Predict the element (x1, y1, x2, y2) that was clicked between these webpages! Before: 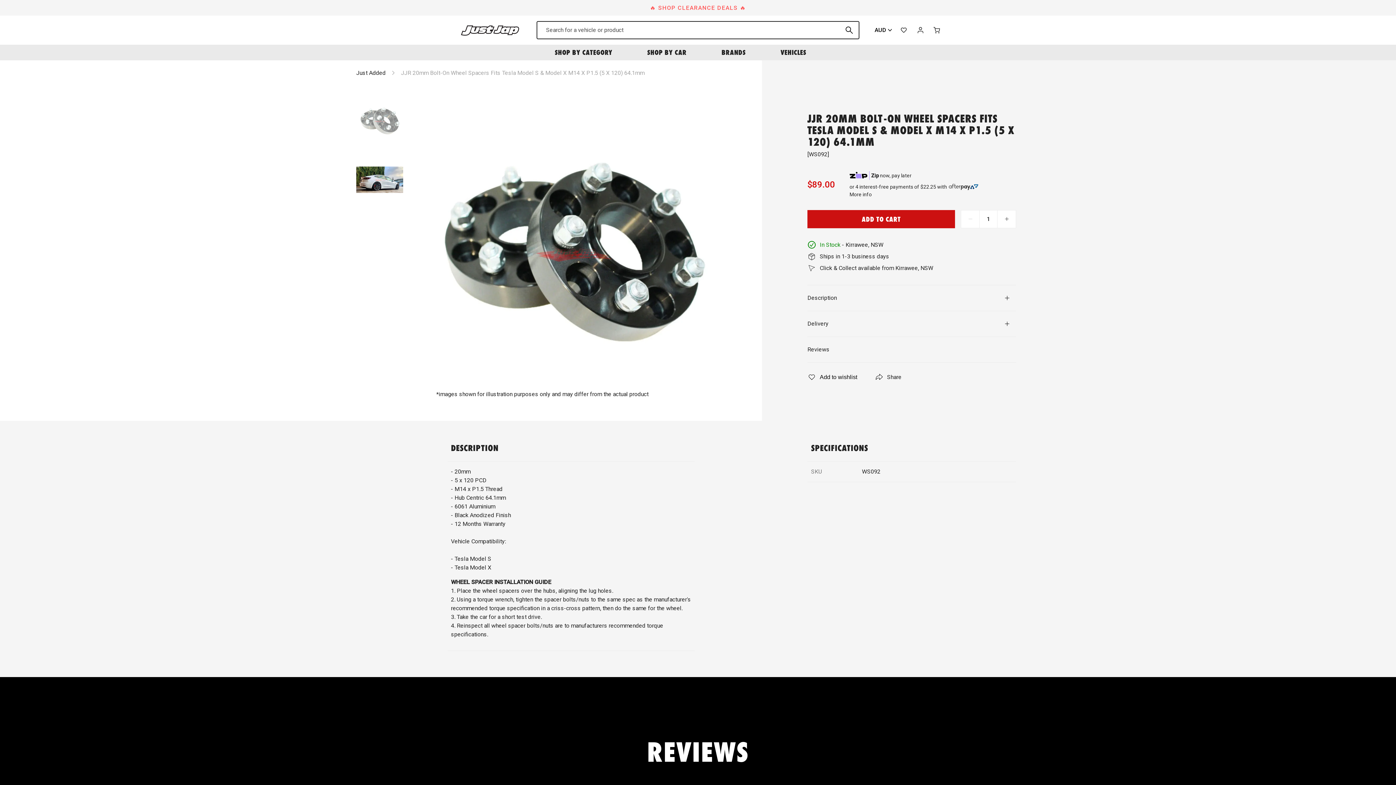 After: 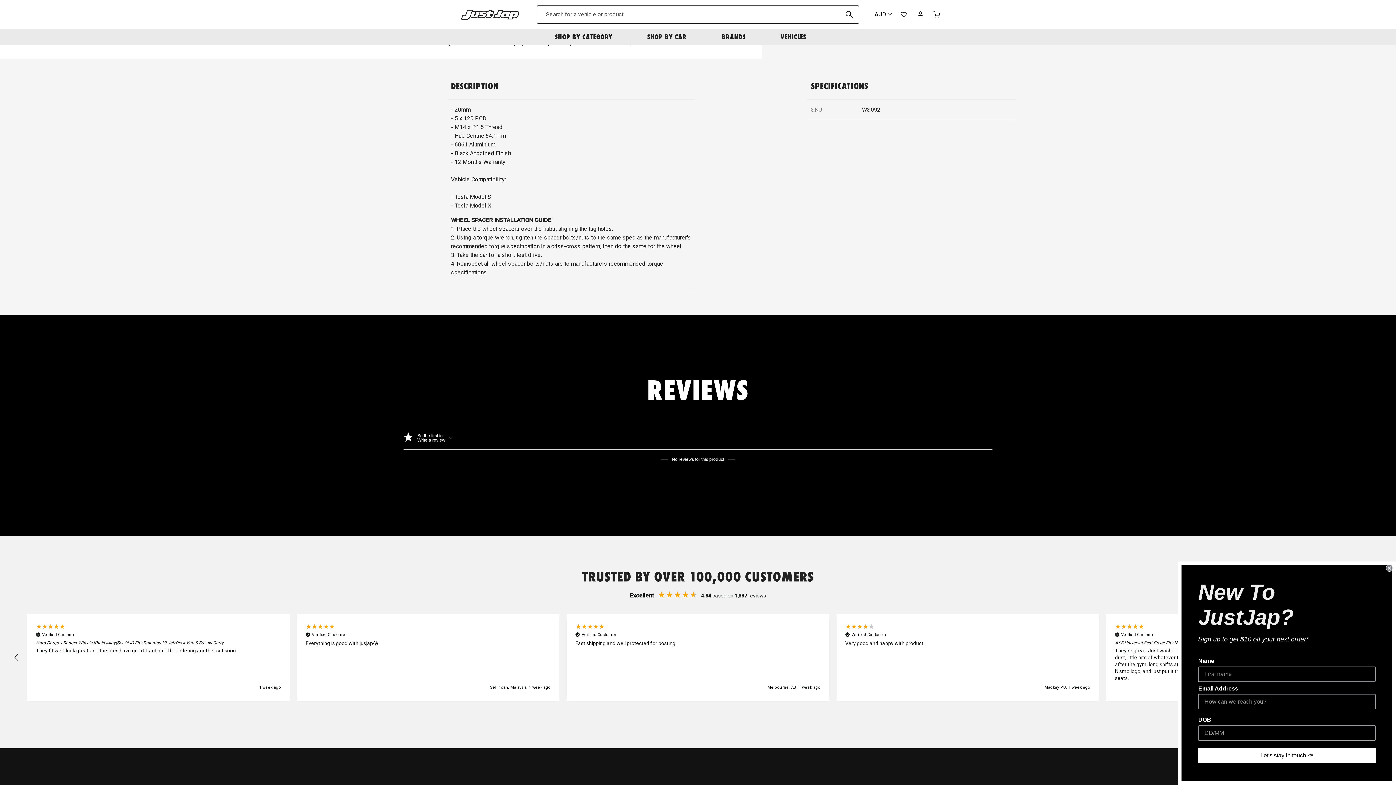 Action: bbox: (807, 285, 1016, 310) label: Description